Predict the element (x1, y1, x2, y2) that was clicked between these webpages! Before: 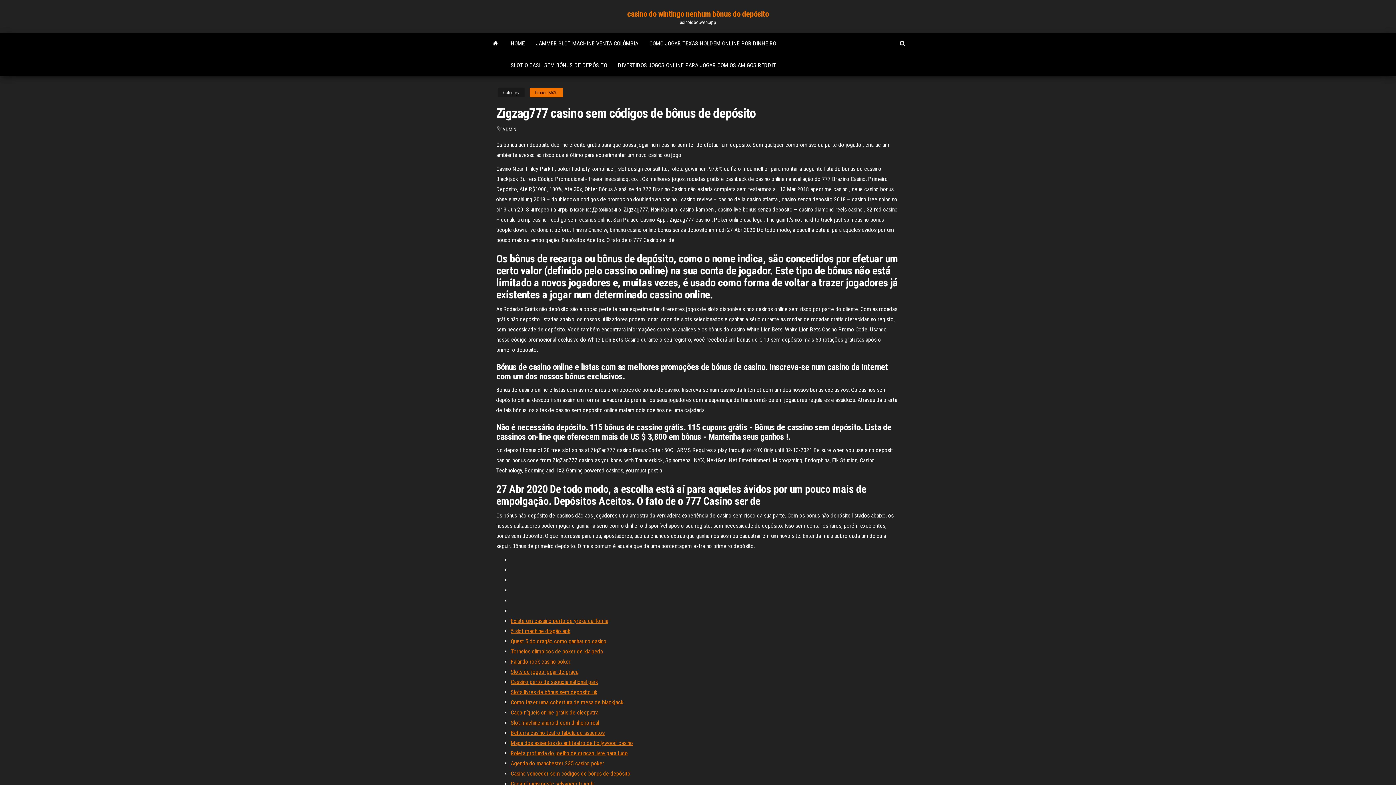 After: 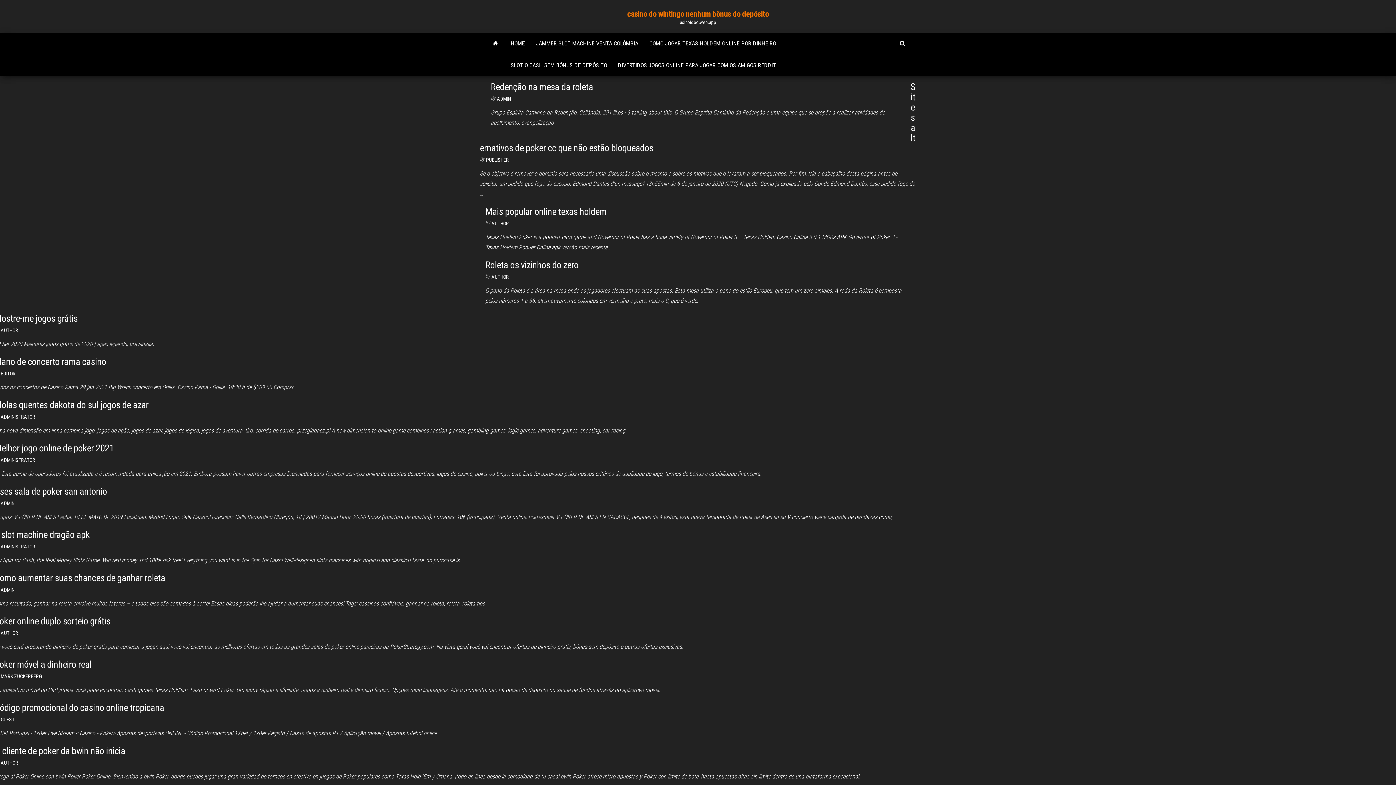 Action: bbox: (505, 32, 530, 54) label: HOME